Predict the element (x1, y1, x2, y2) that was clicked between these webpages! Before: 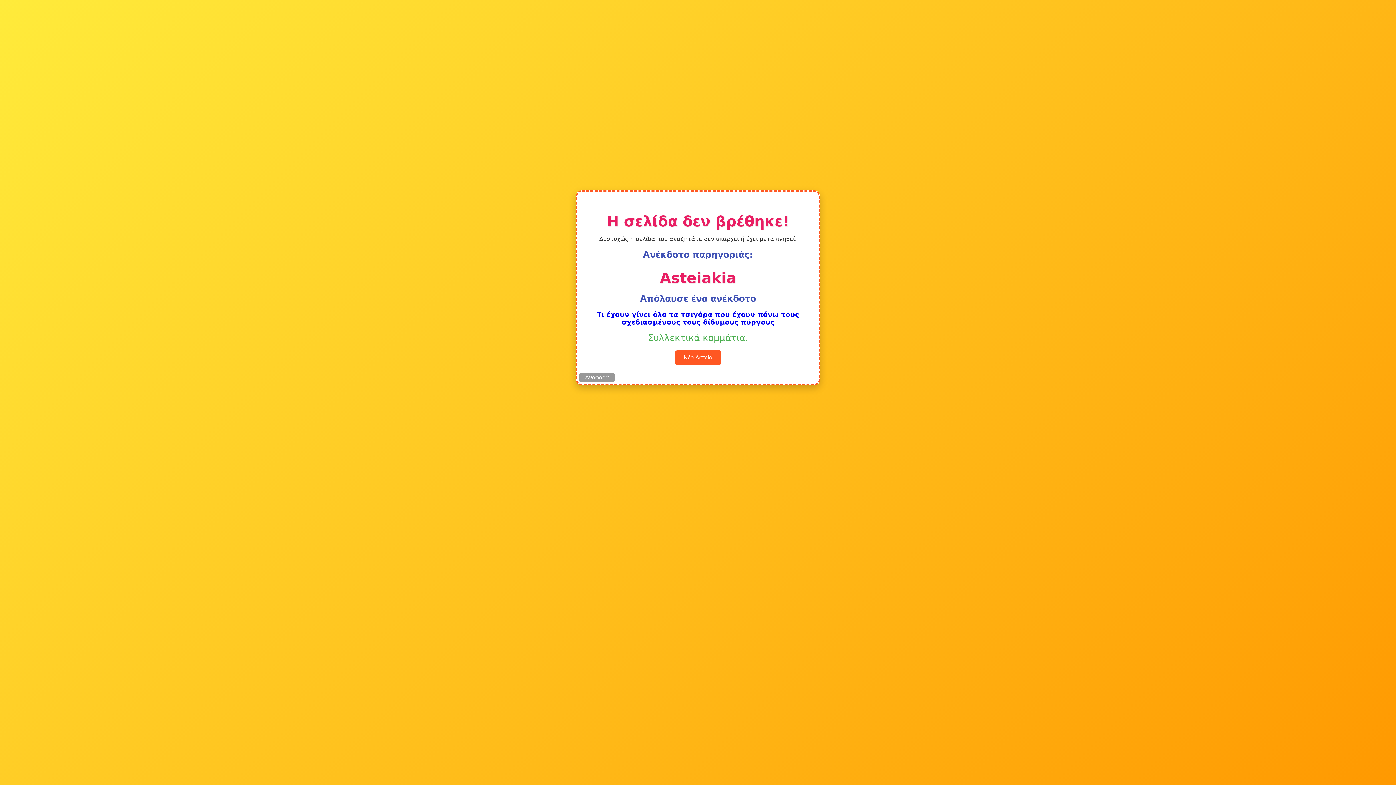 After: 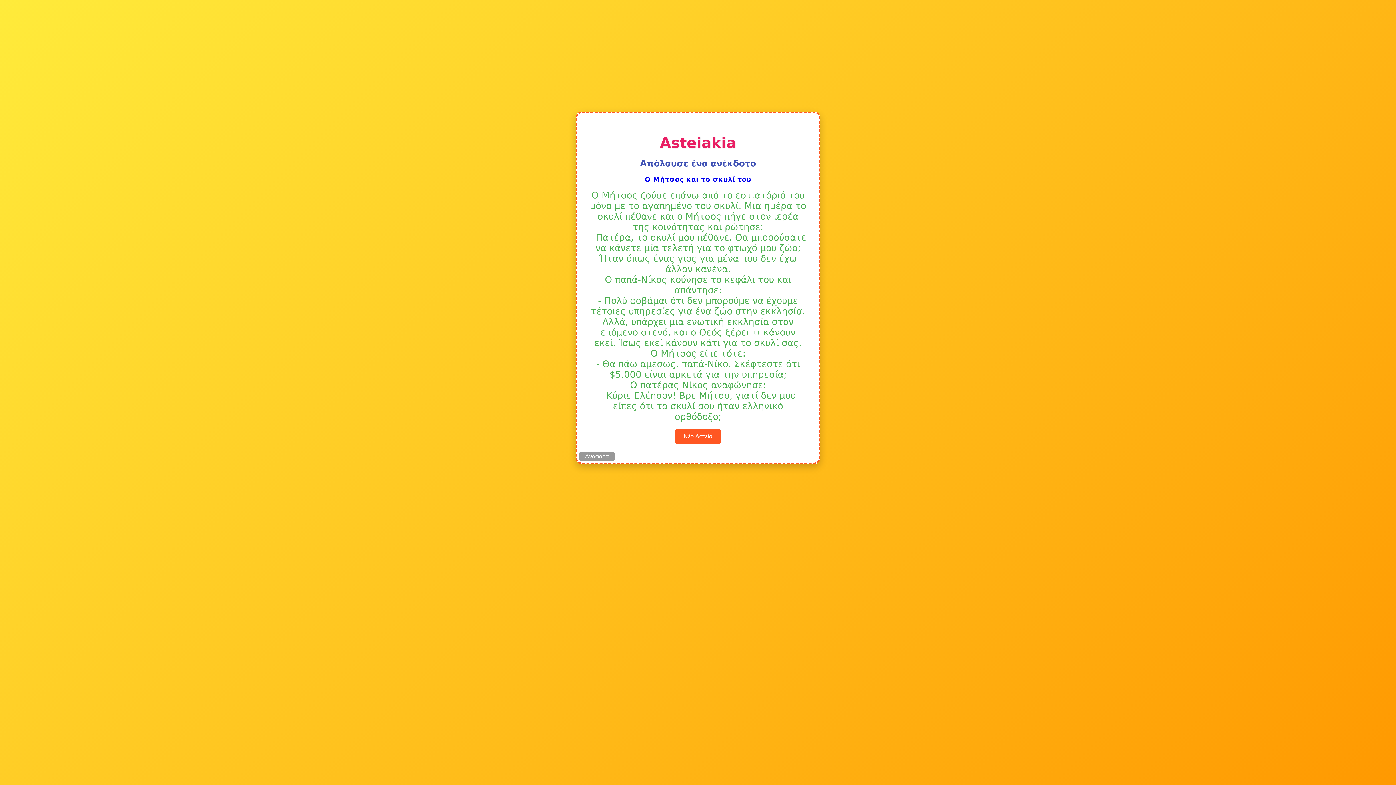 Action: label: Νέο Αστείο bbox: (675, 354, 721, 361)